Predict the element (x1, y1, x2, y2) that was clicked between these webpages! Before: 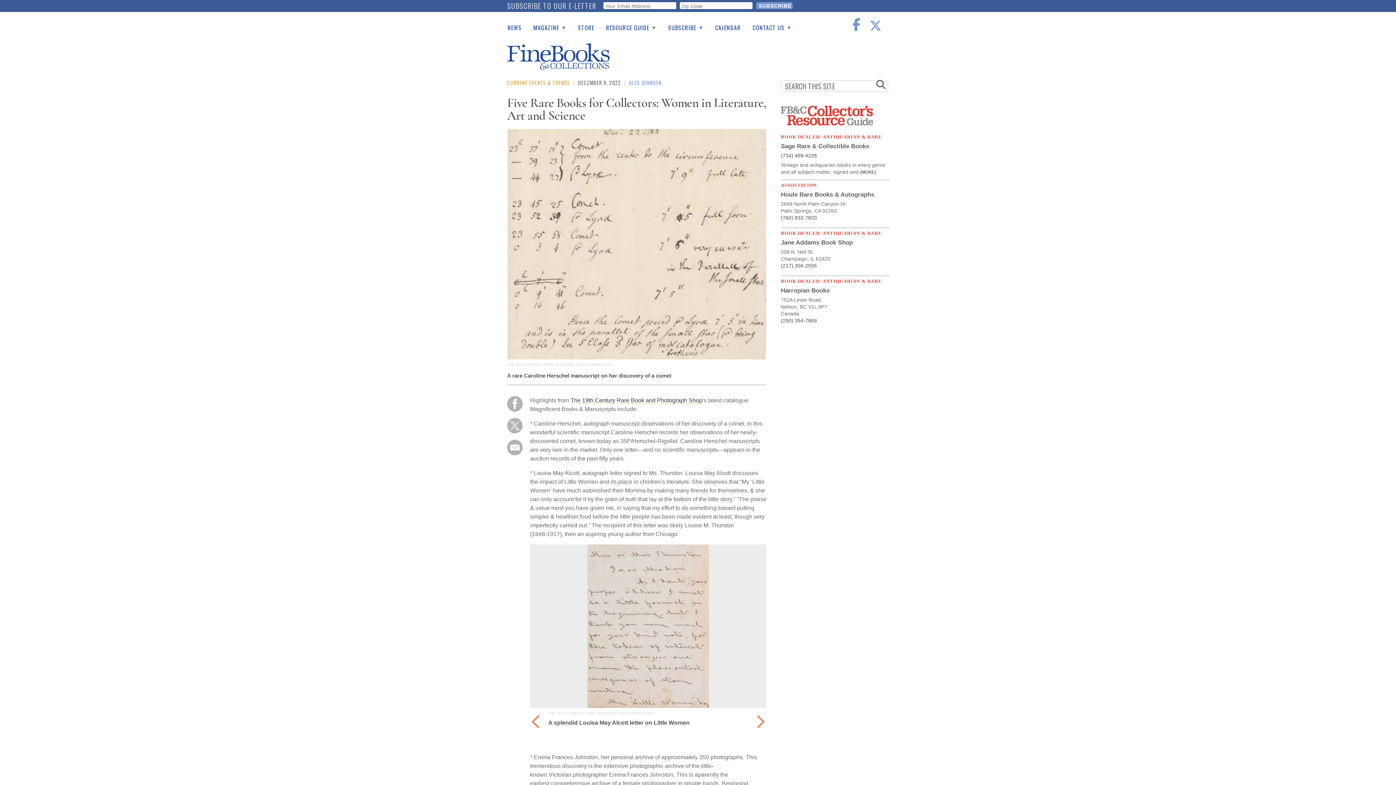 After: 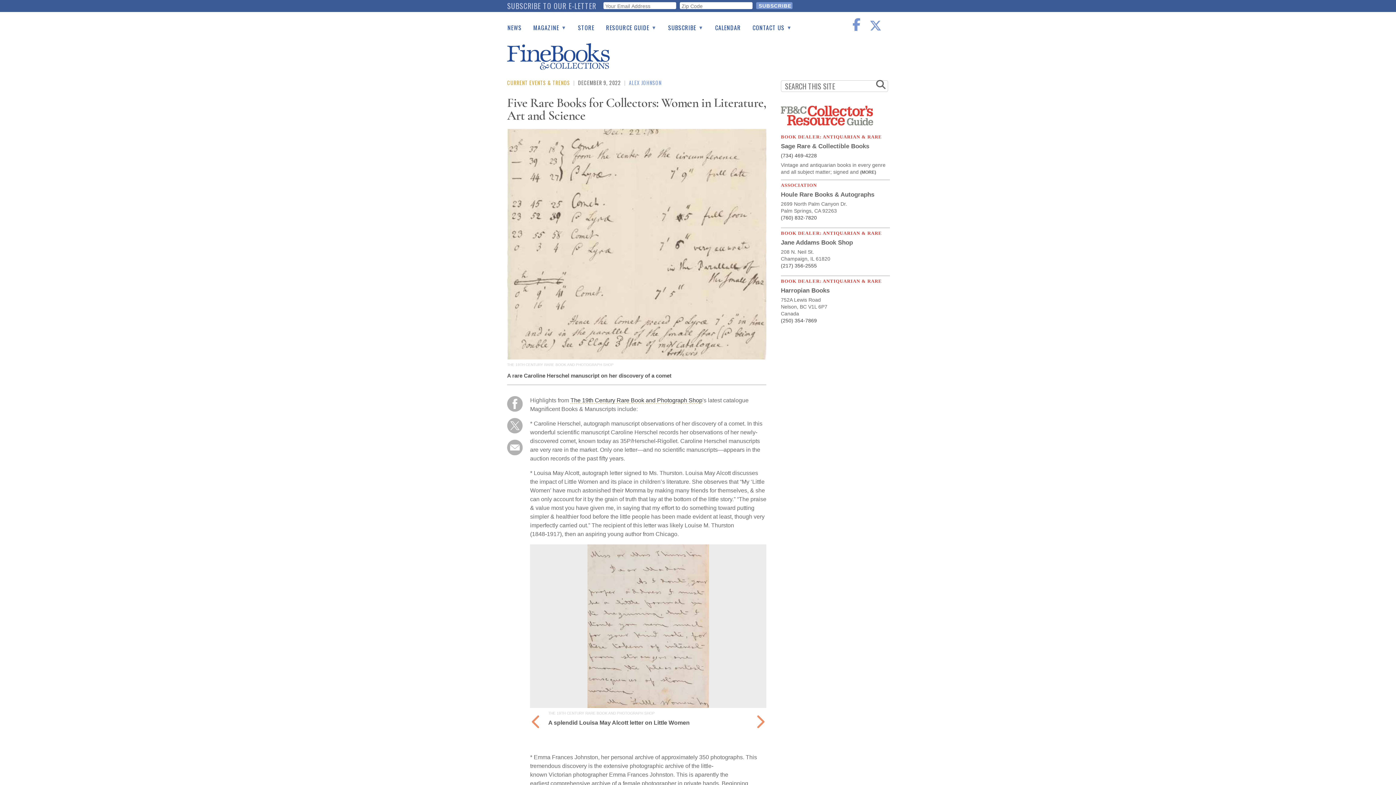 Action: bbox: (781, 248, 890, 262) label: 208 N. Neil St.
Champaign, IL 61820